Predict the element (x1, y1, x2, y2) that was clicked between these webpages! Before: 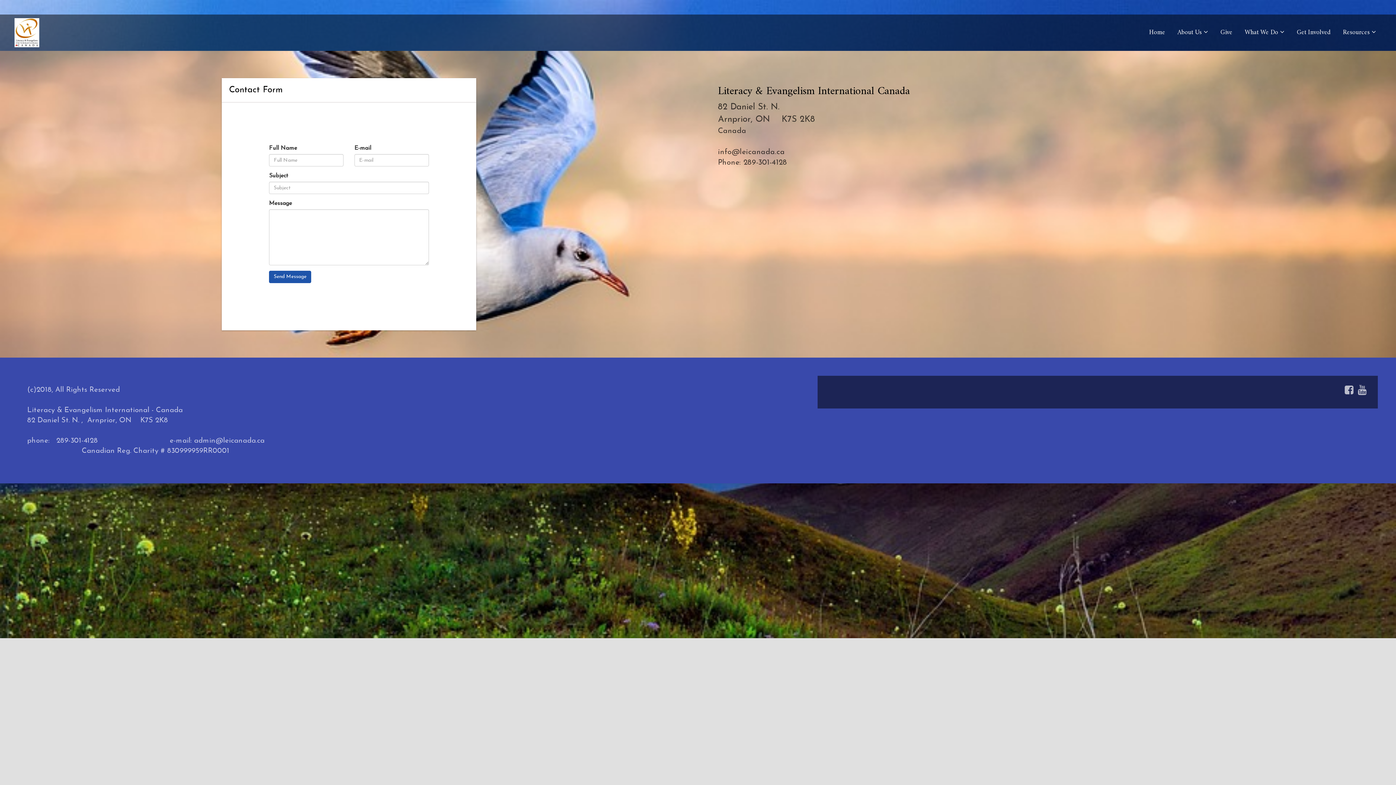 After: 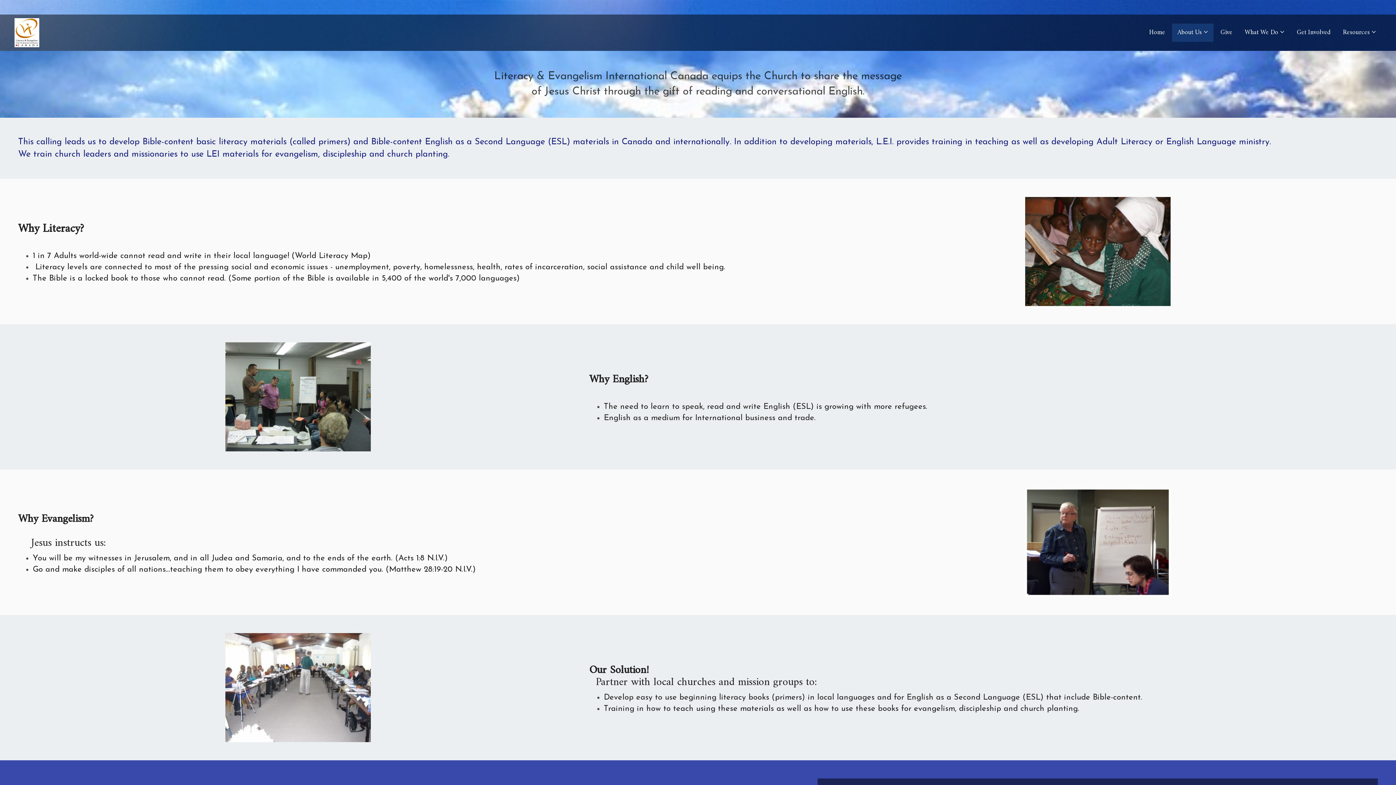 Action: bbox: (1172, 23, 1213, 41) label: About Us 